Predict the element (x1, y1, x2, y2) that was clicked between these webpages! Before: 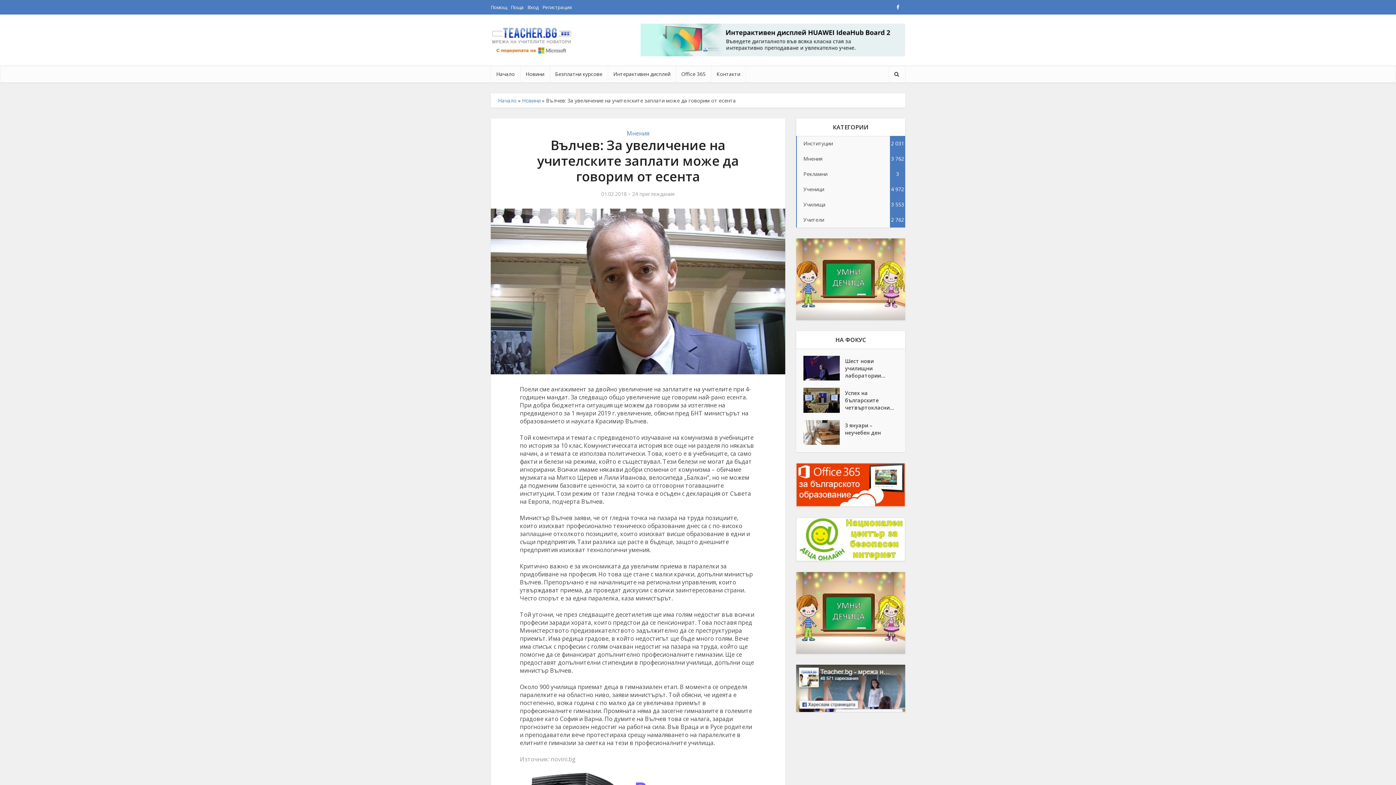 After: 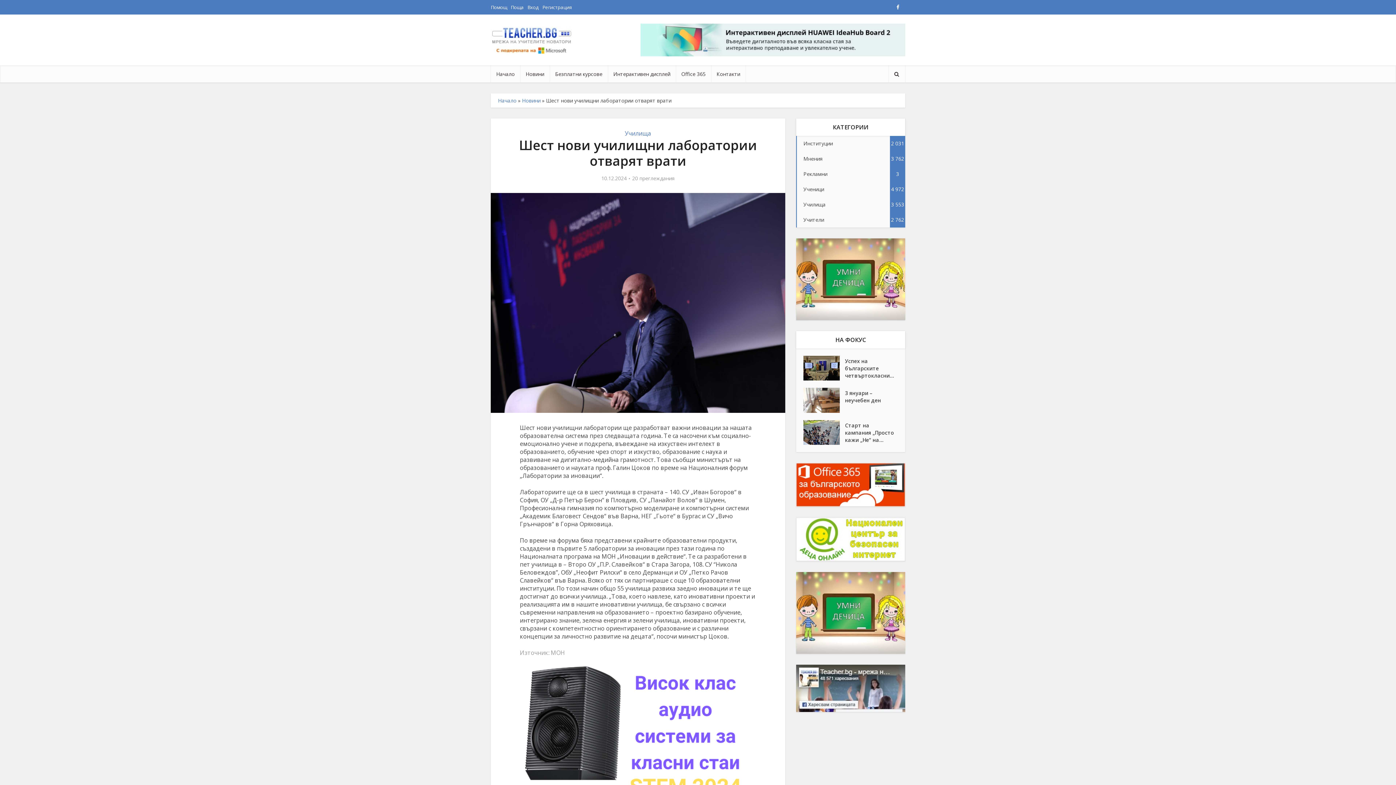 Action: bbox: (803, 356, 845, 380)